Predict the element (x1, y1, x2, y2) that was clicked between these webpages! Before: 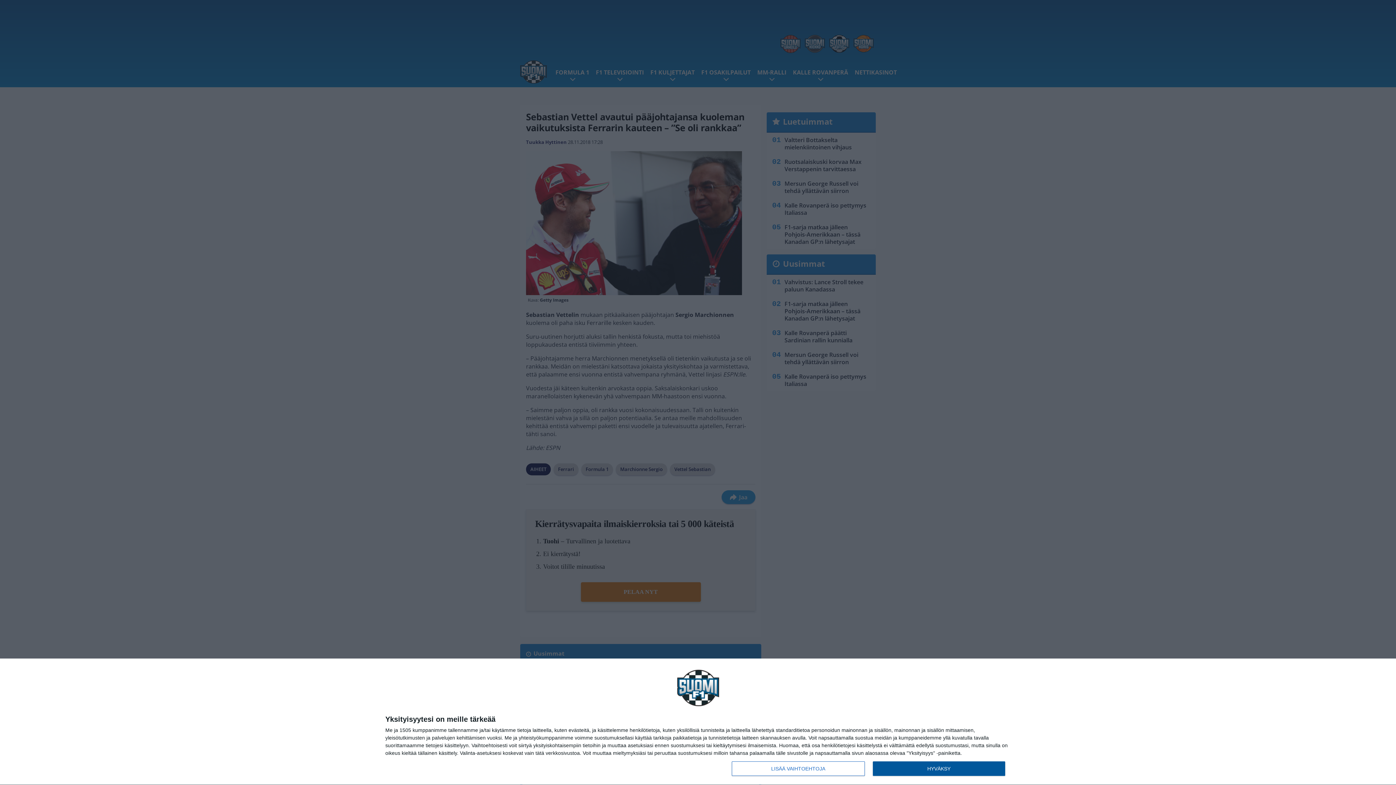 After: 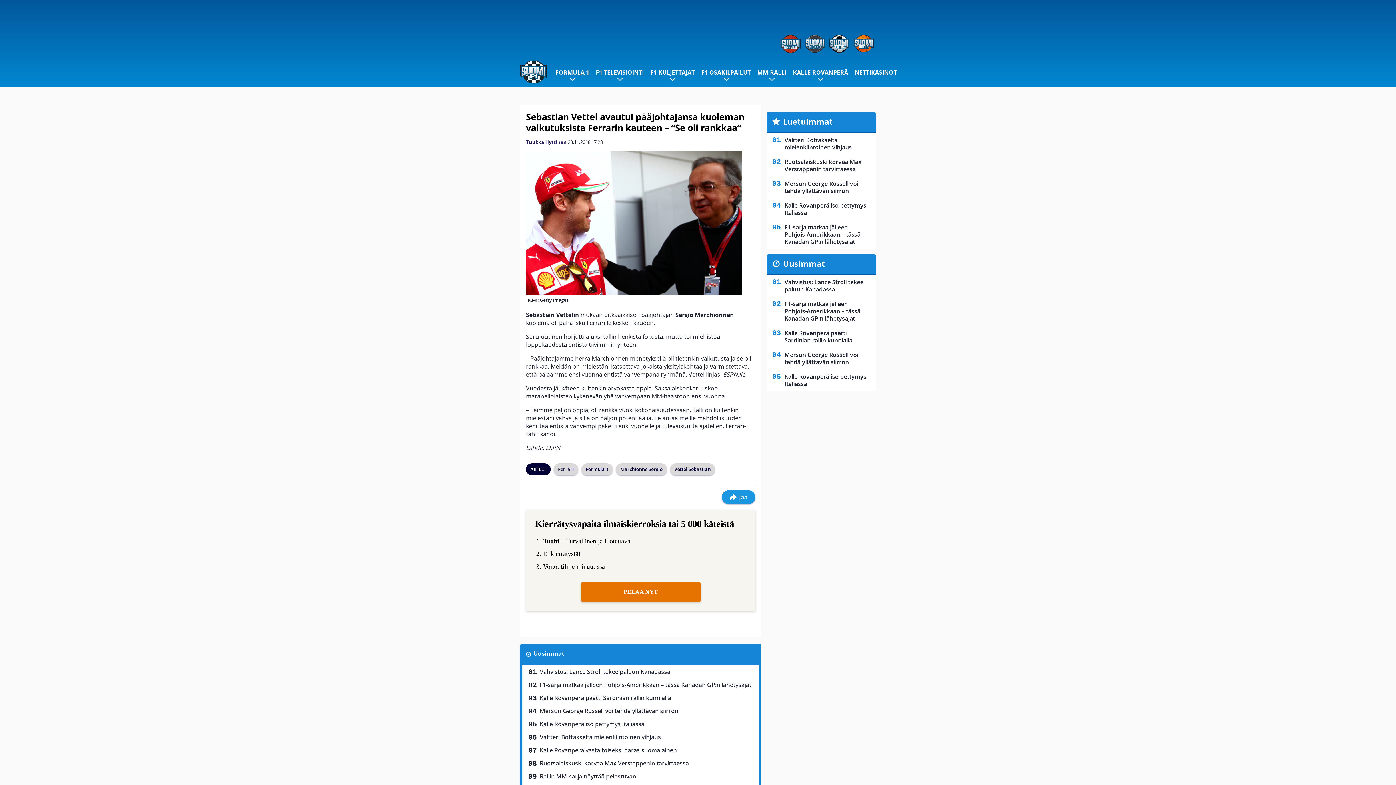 Action: label: HYVÄKSY bbox: (872, 761, 1005, 776)